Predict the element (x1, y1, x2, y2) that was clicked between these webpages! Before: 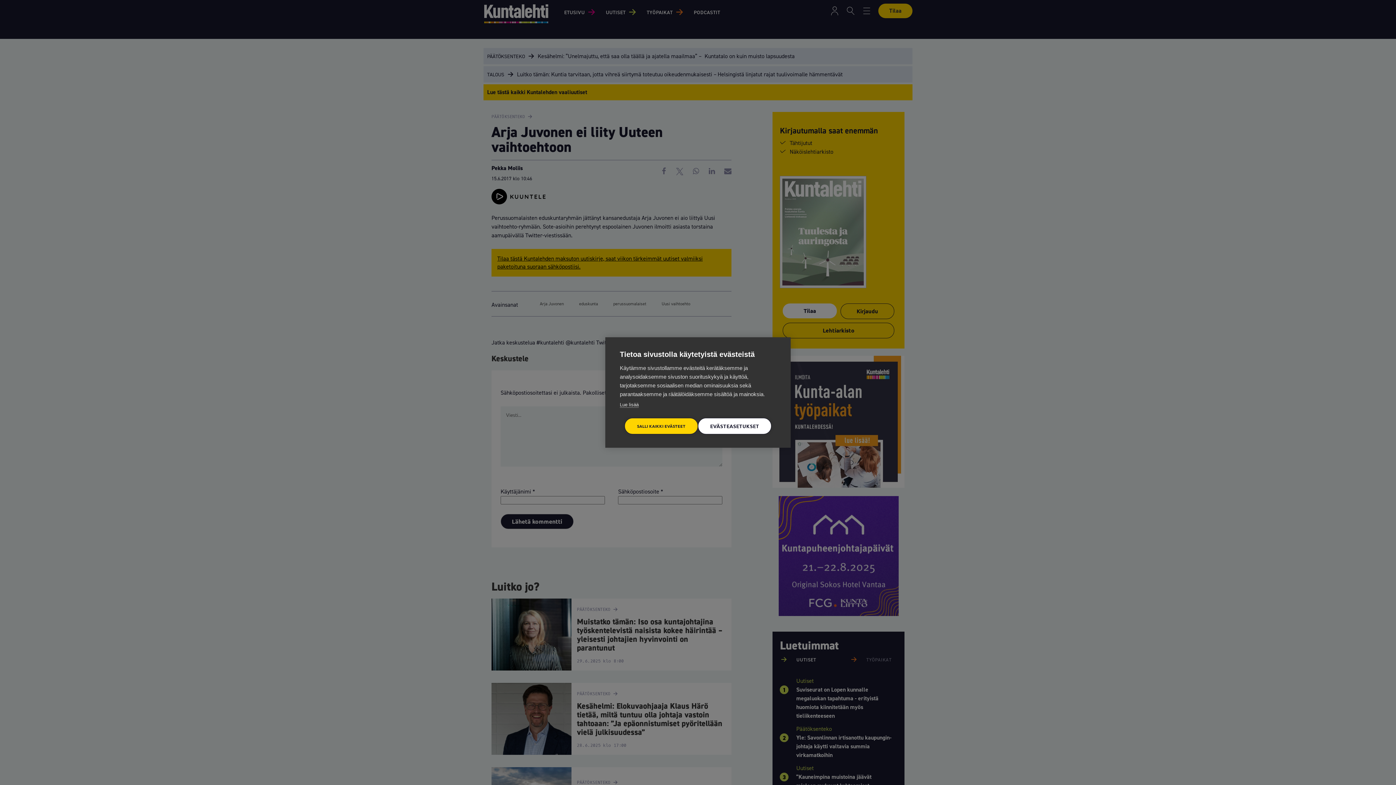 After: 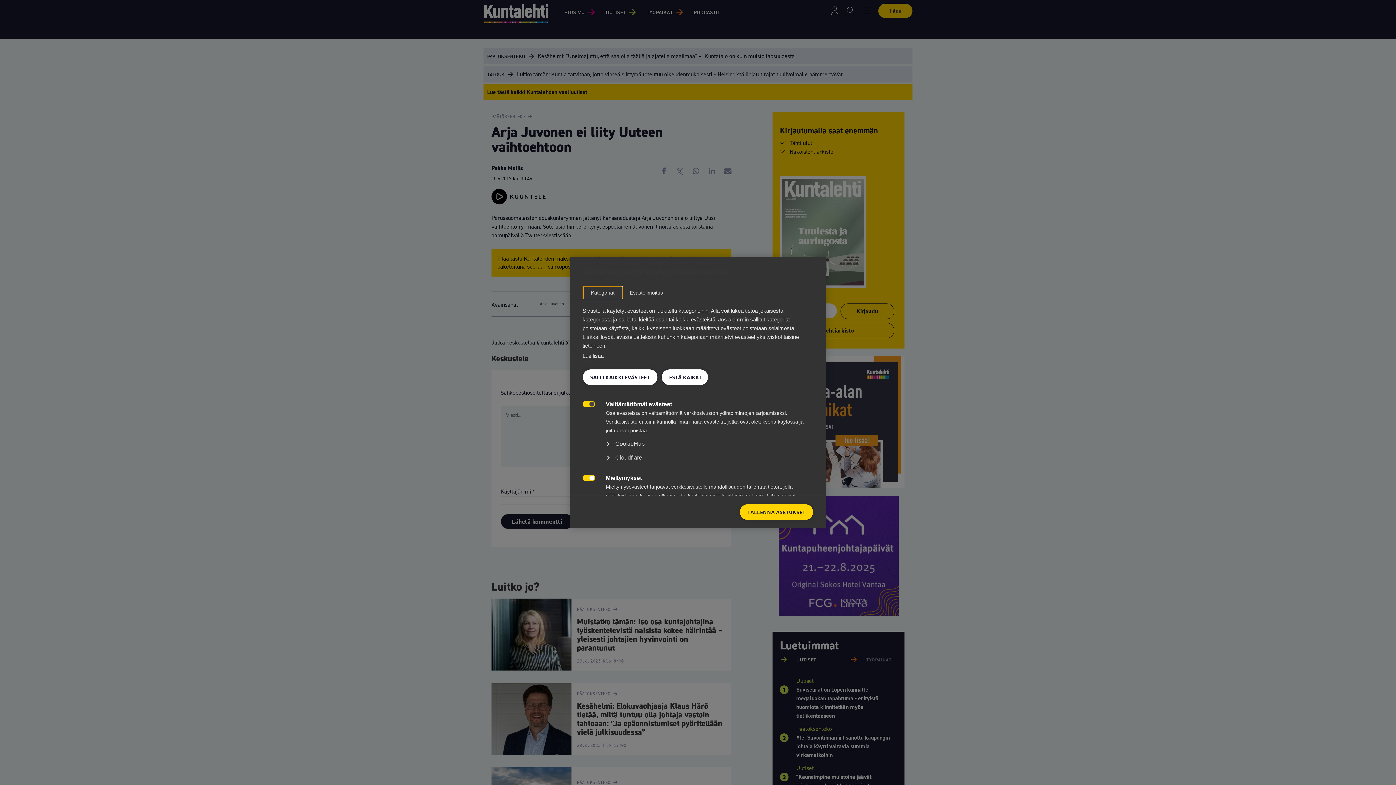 Action: label: EVÄSTEASETUKSET bbox: (698, 418, 771, 434)